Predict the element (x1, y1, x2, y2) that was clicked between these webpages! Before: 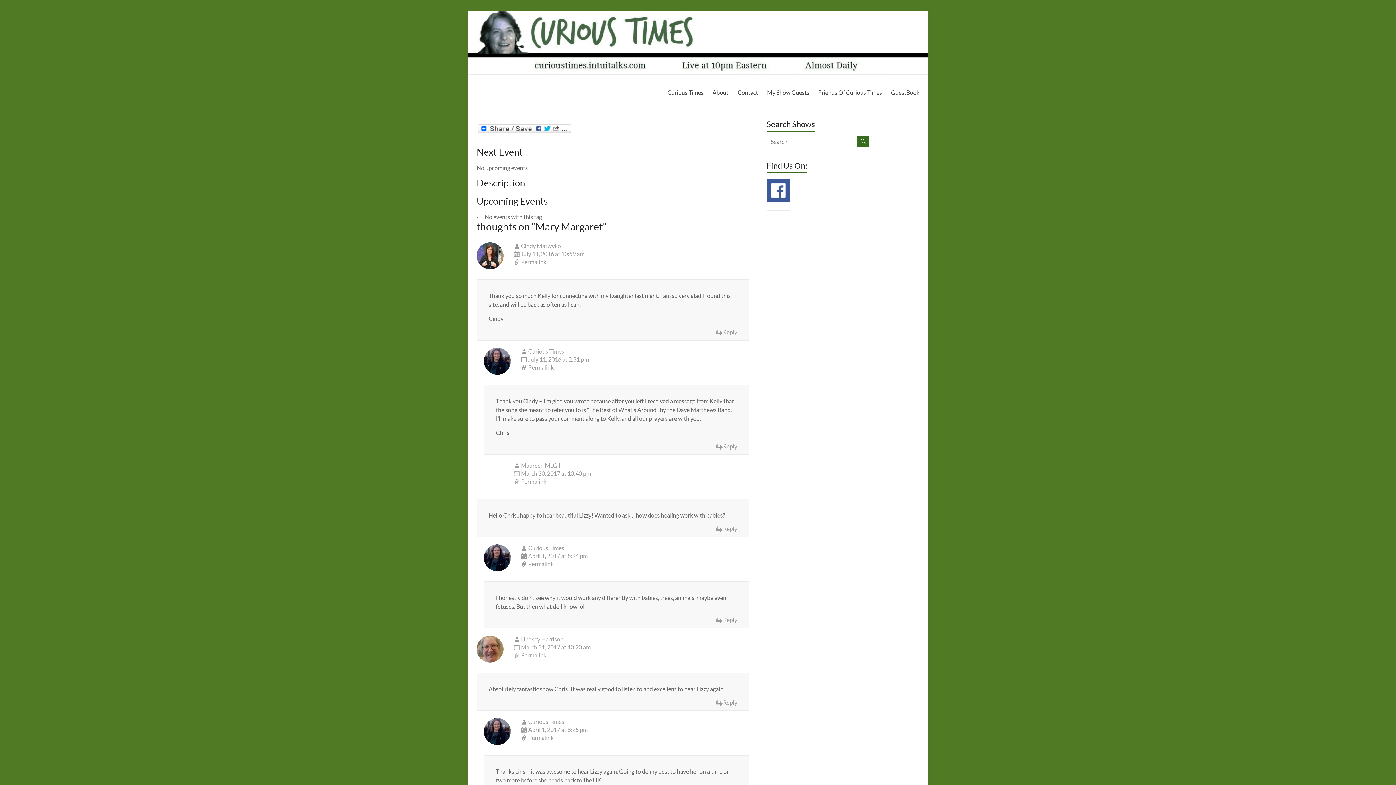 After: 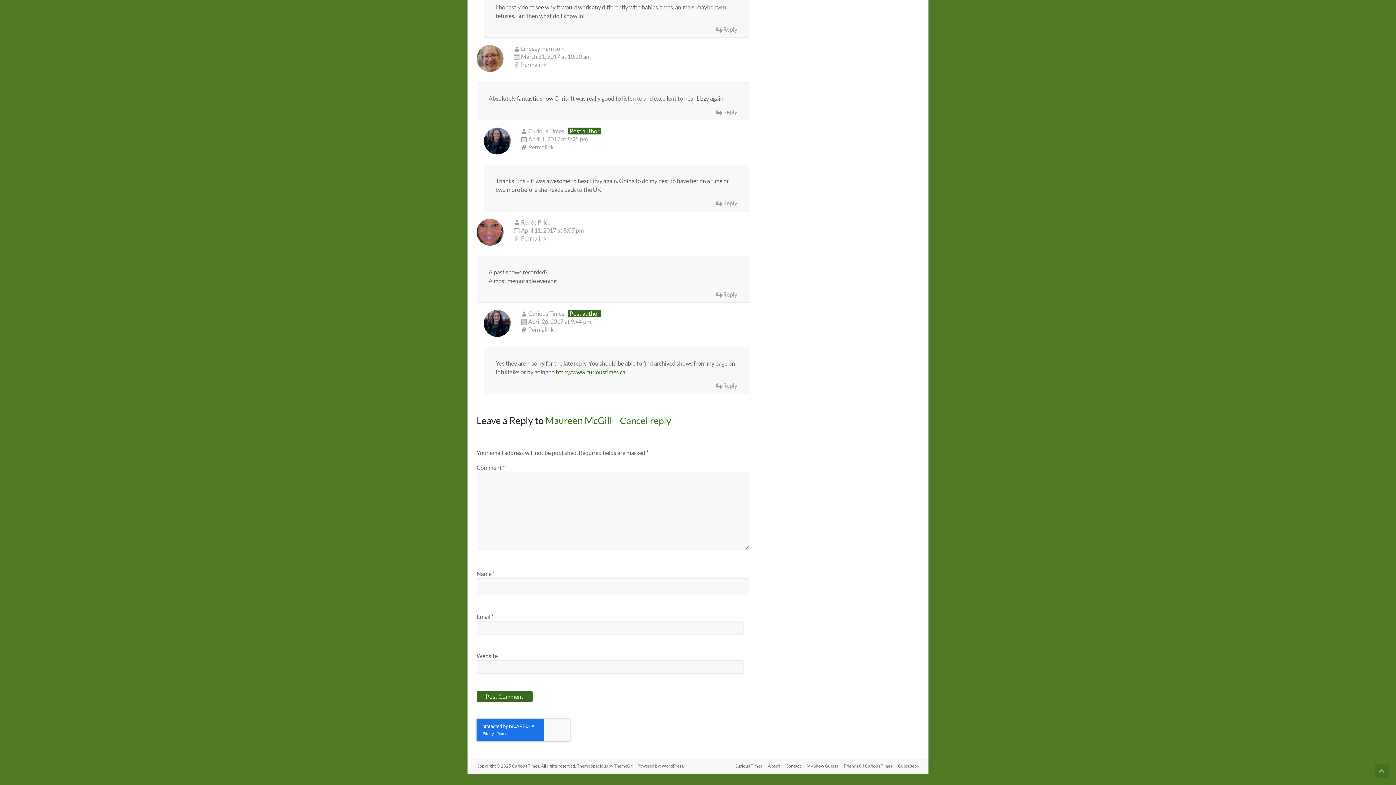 Action: bbox: (715, 525, 737, 533) label: Reply to Maureen McGill